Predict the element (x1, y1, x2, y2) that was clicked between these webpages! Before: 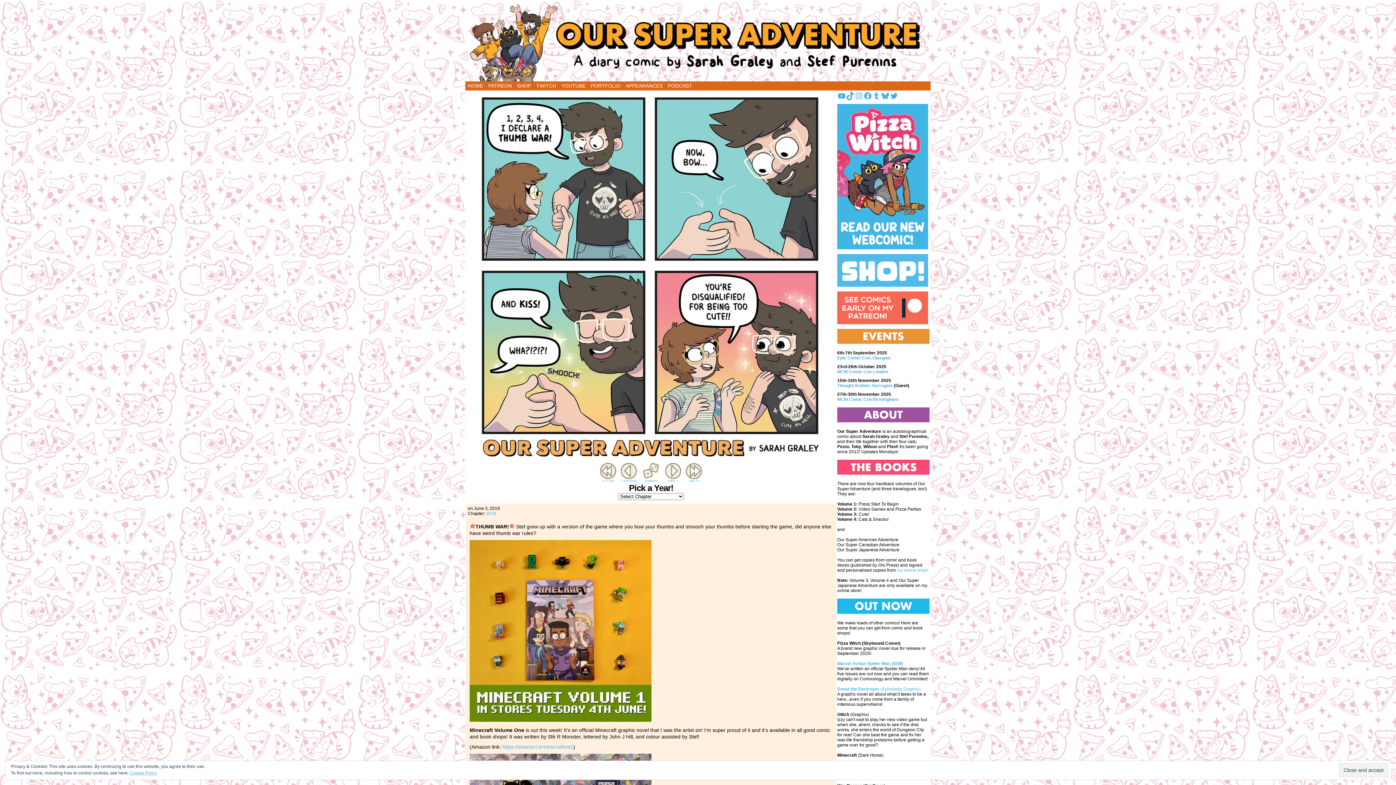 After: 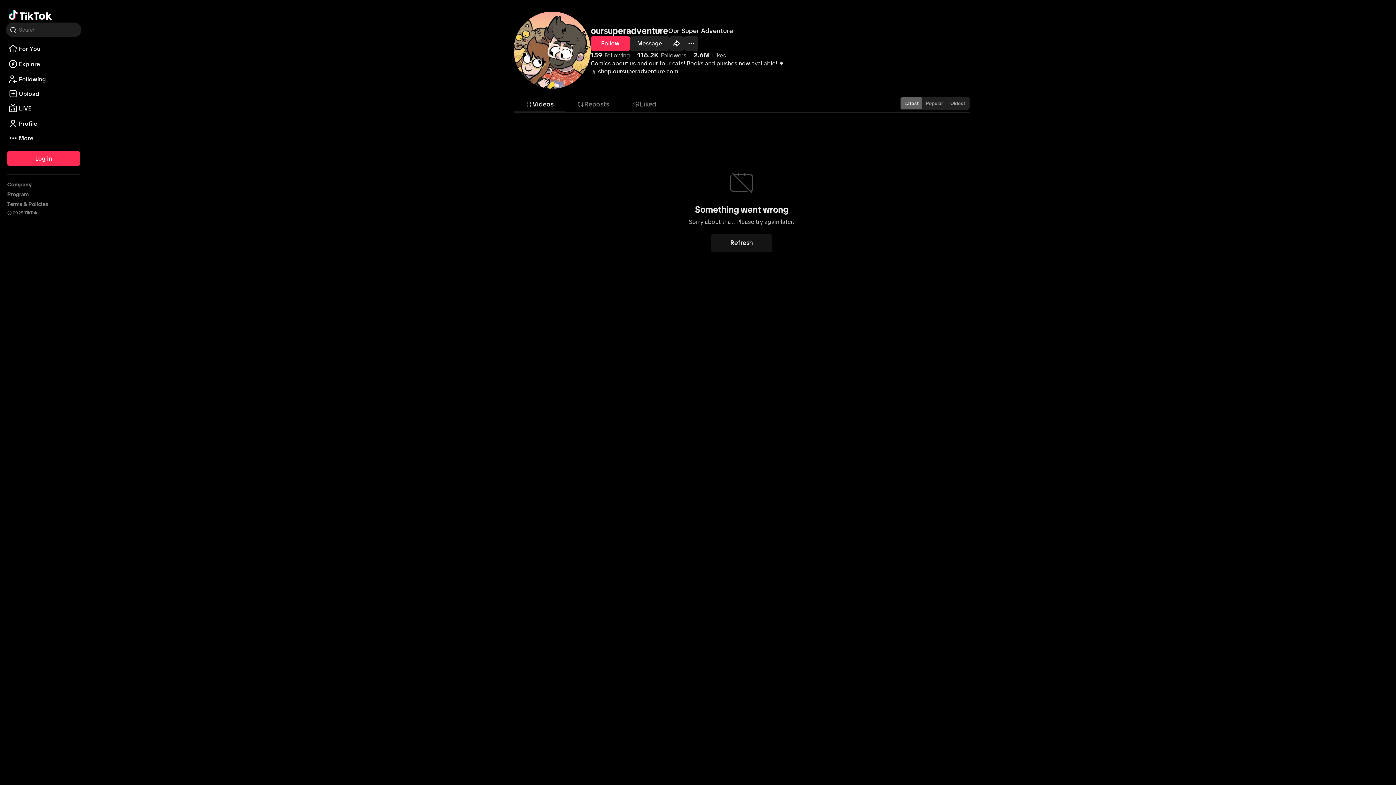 Action: label: TikTok bbox: (846, 91, 854, 100)